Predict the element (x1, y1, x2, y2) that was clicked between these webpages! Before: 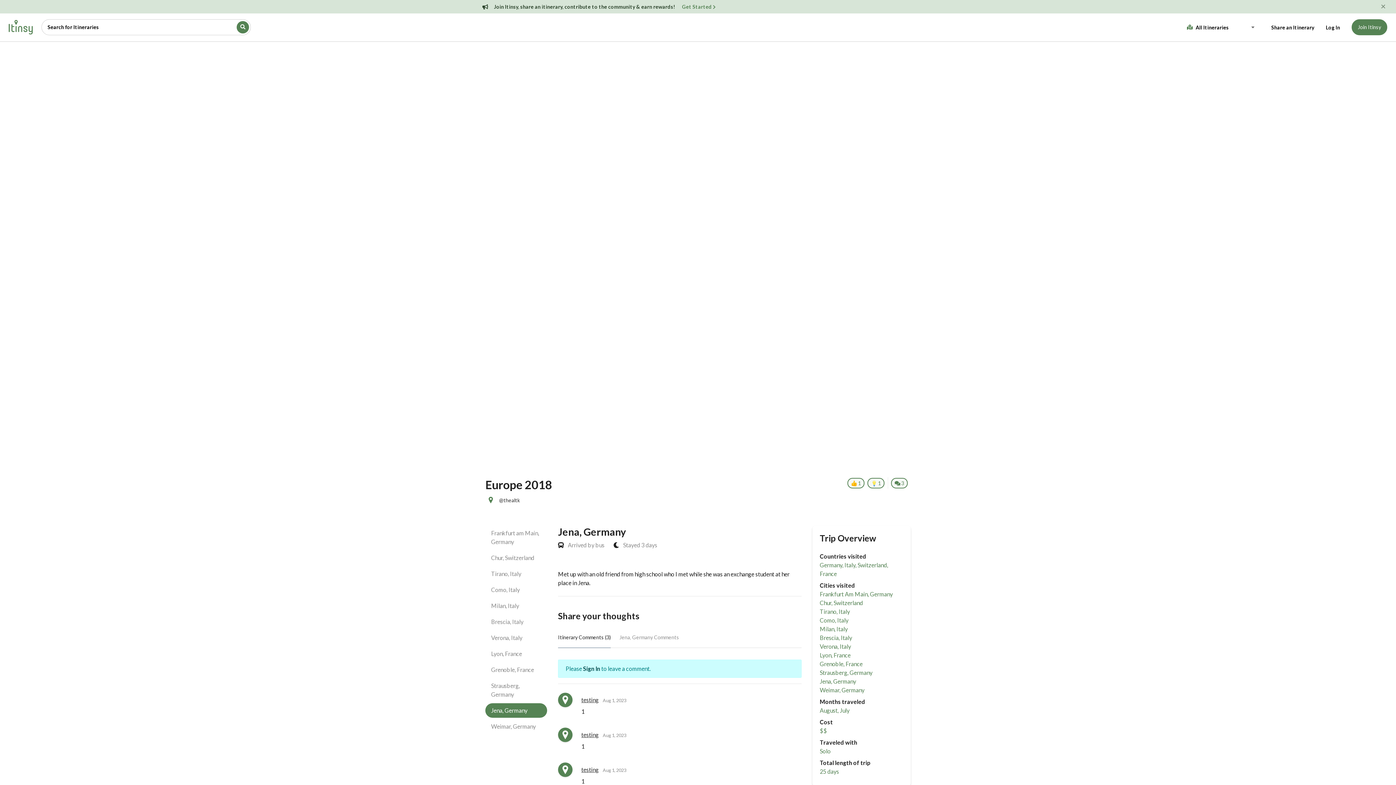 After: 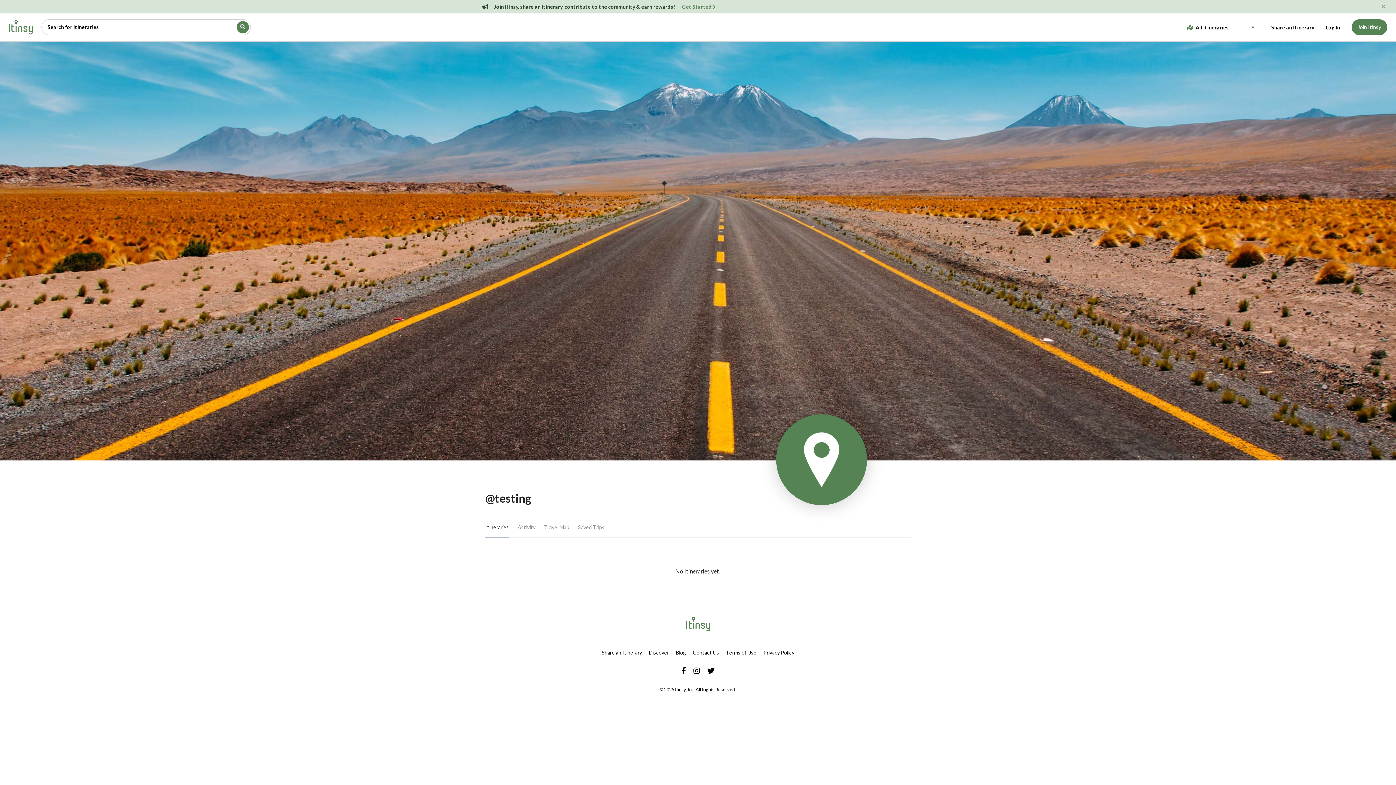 Action: label: testing bbox: (581, 696, 598, 703)